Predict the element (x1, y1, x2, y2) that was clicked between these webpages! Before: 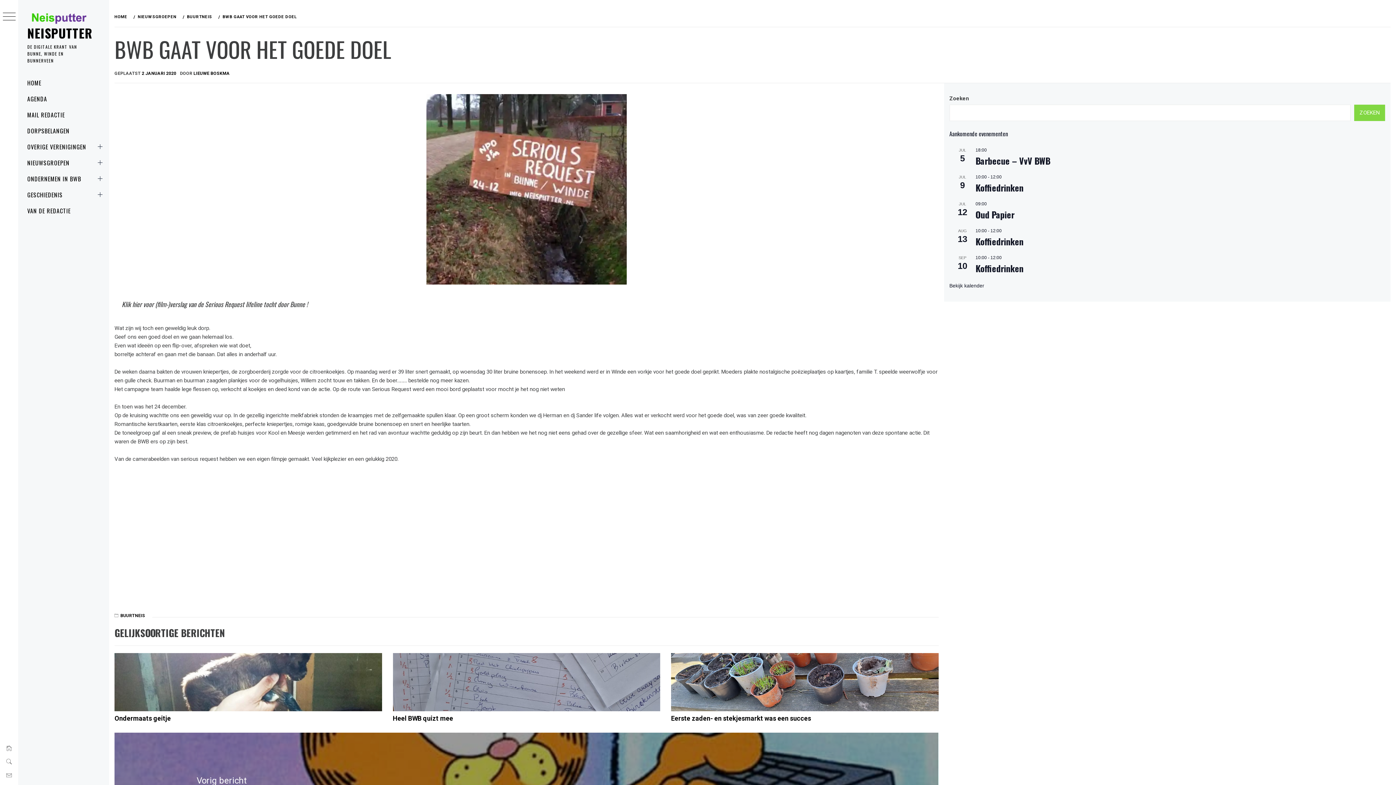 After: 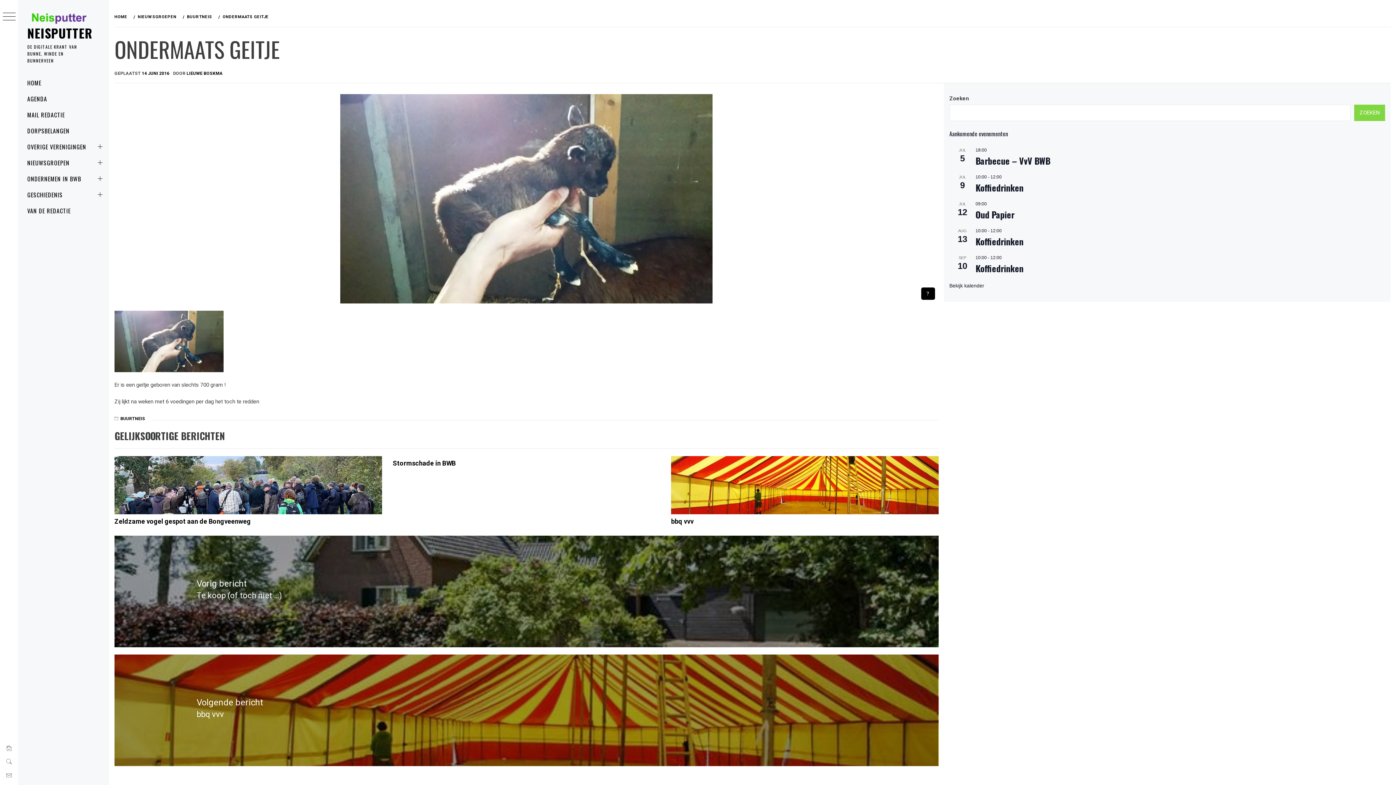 Action: bbox: (114, 653, 382, 711)